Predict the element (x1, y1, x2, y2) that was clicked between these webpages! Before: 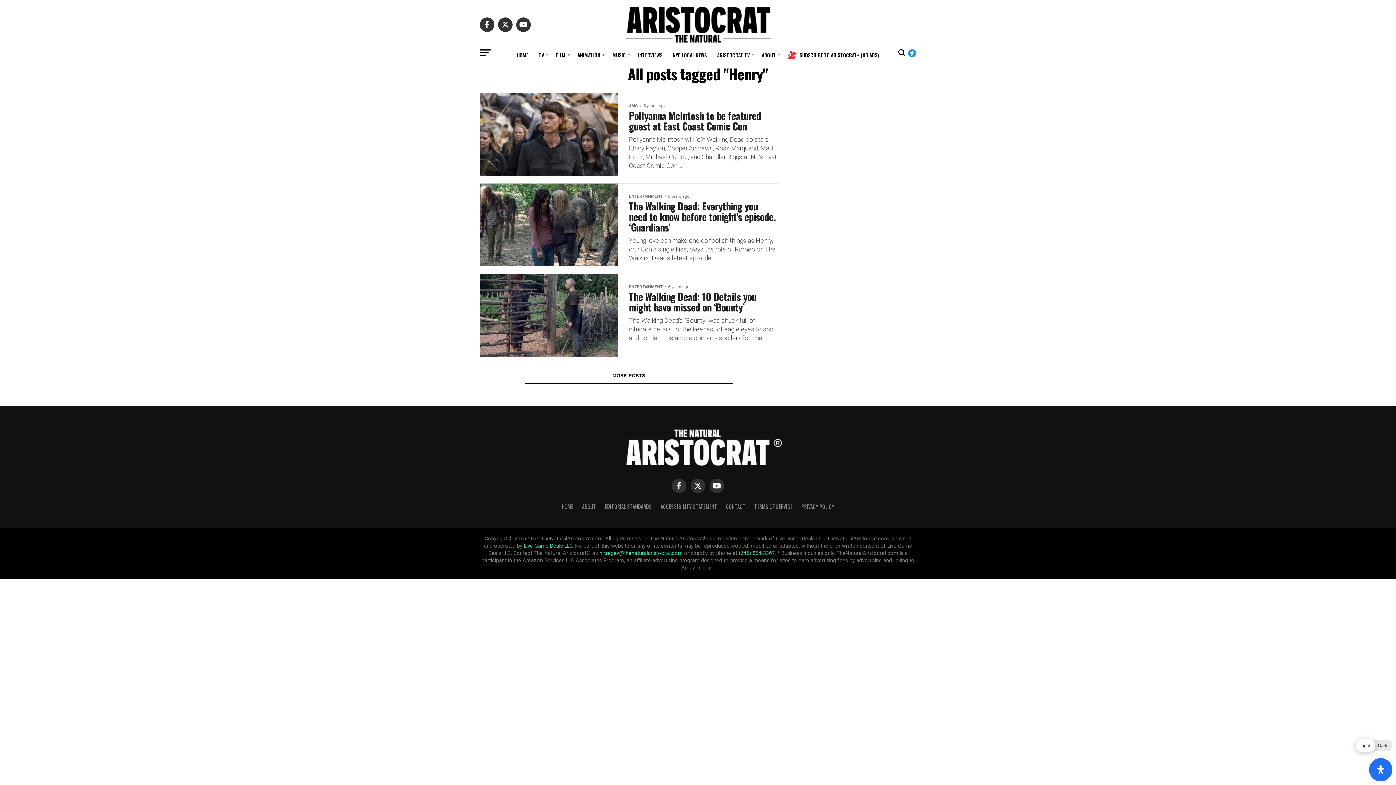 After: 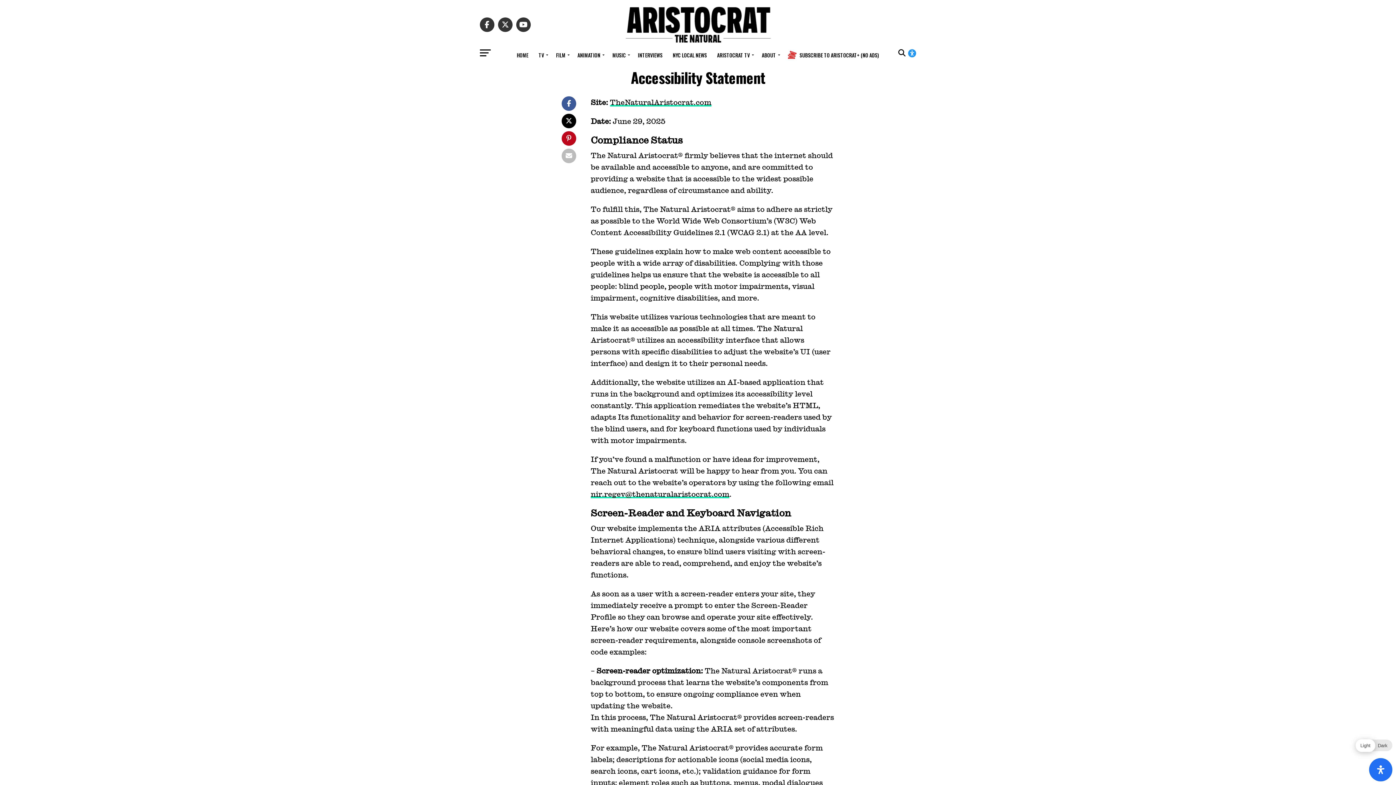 Action: label: ACCESSIBILITY STATEMENT bbox: (660, 502, 717, 510)